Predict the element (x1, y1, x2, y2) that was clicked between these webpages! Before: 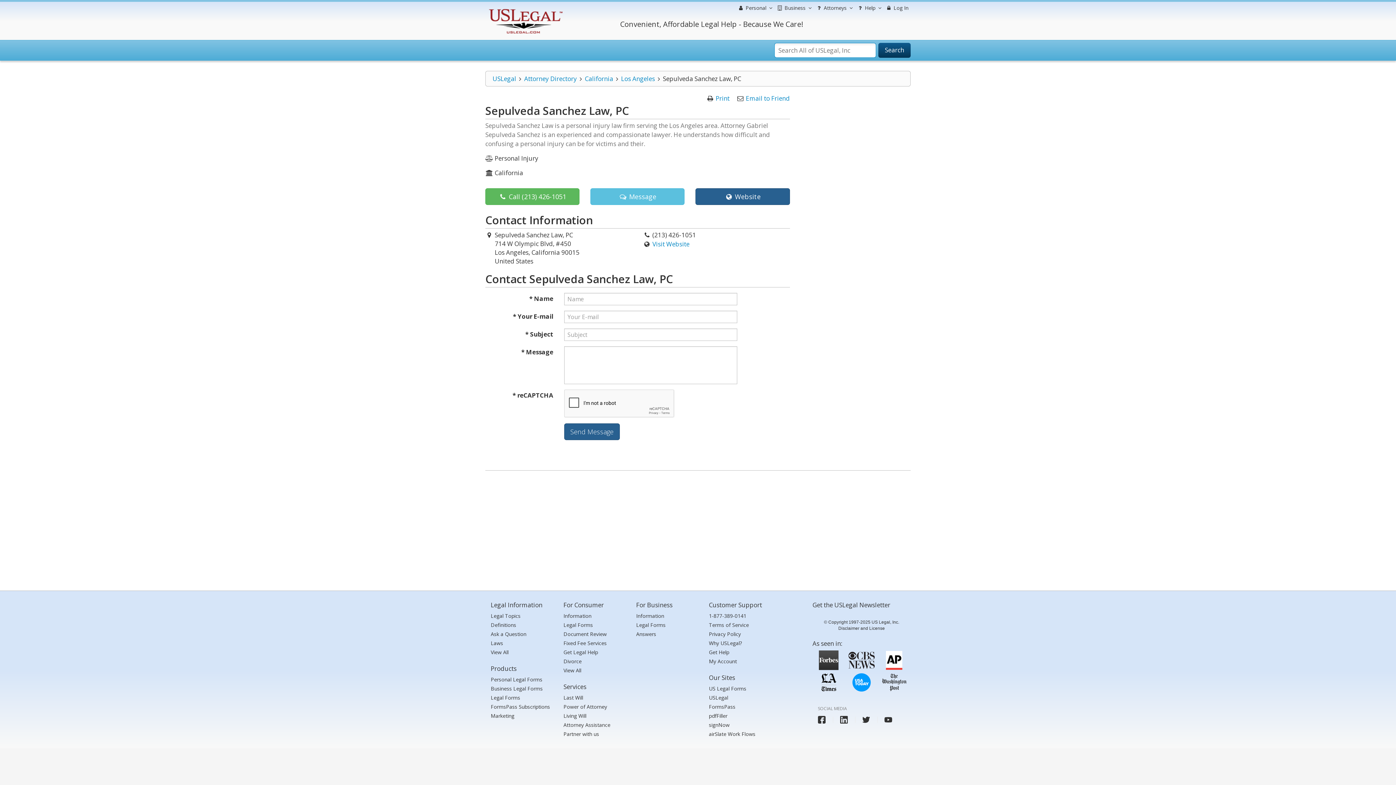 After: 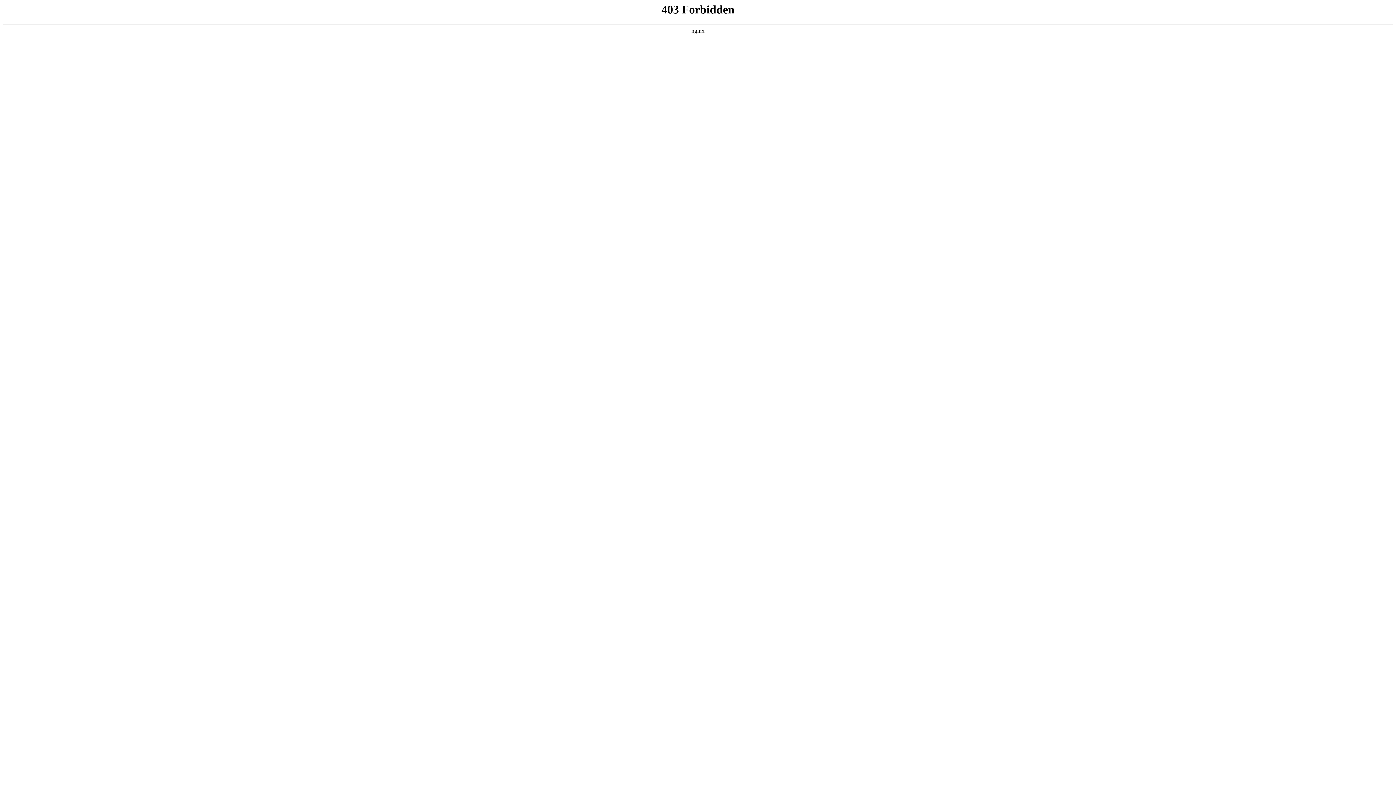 Action: bbox: (709, 657, 737, 665) label: My Account